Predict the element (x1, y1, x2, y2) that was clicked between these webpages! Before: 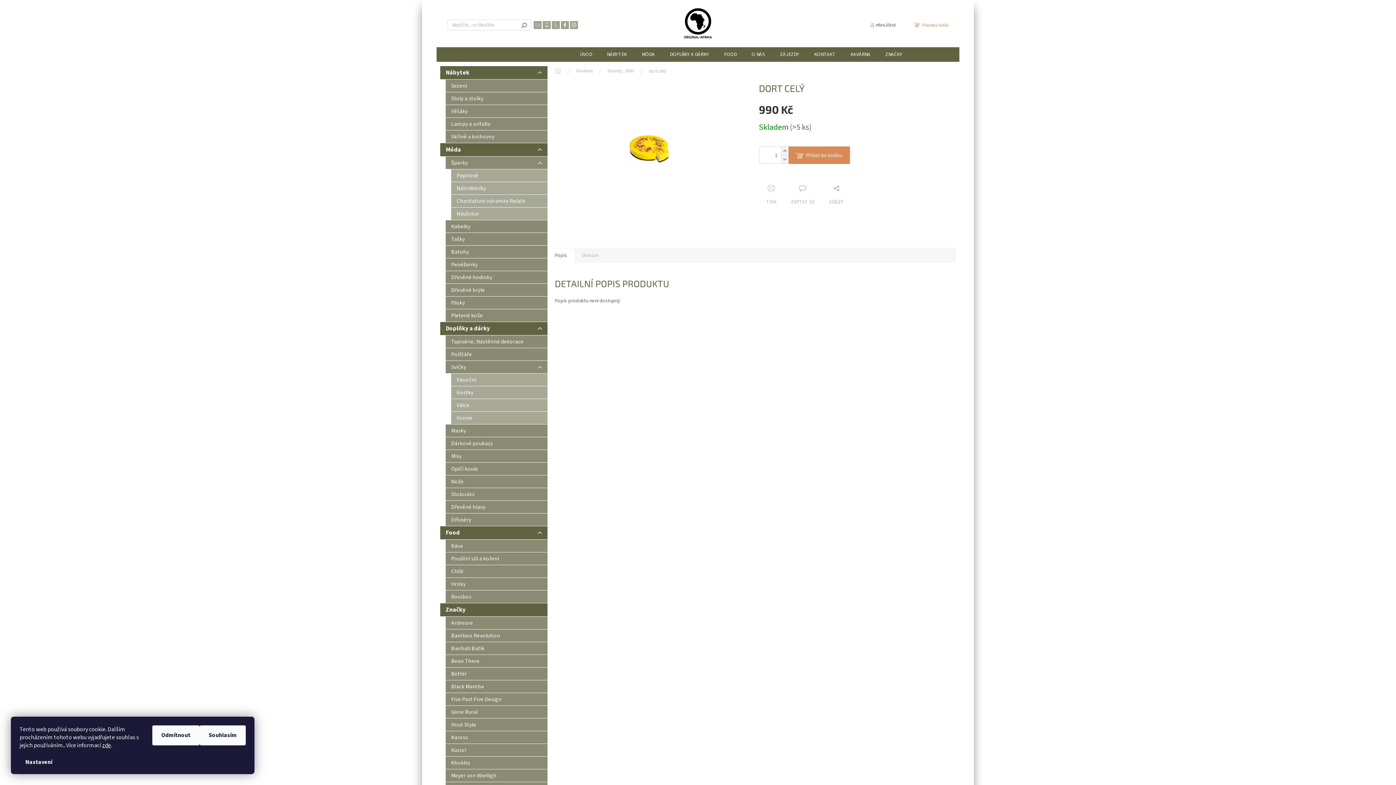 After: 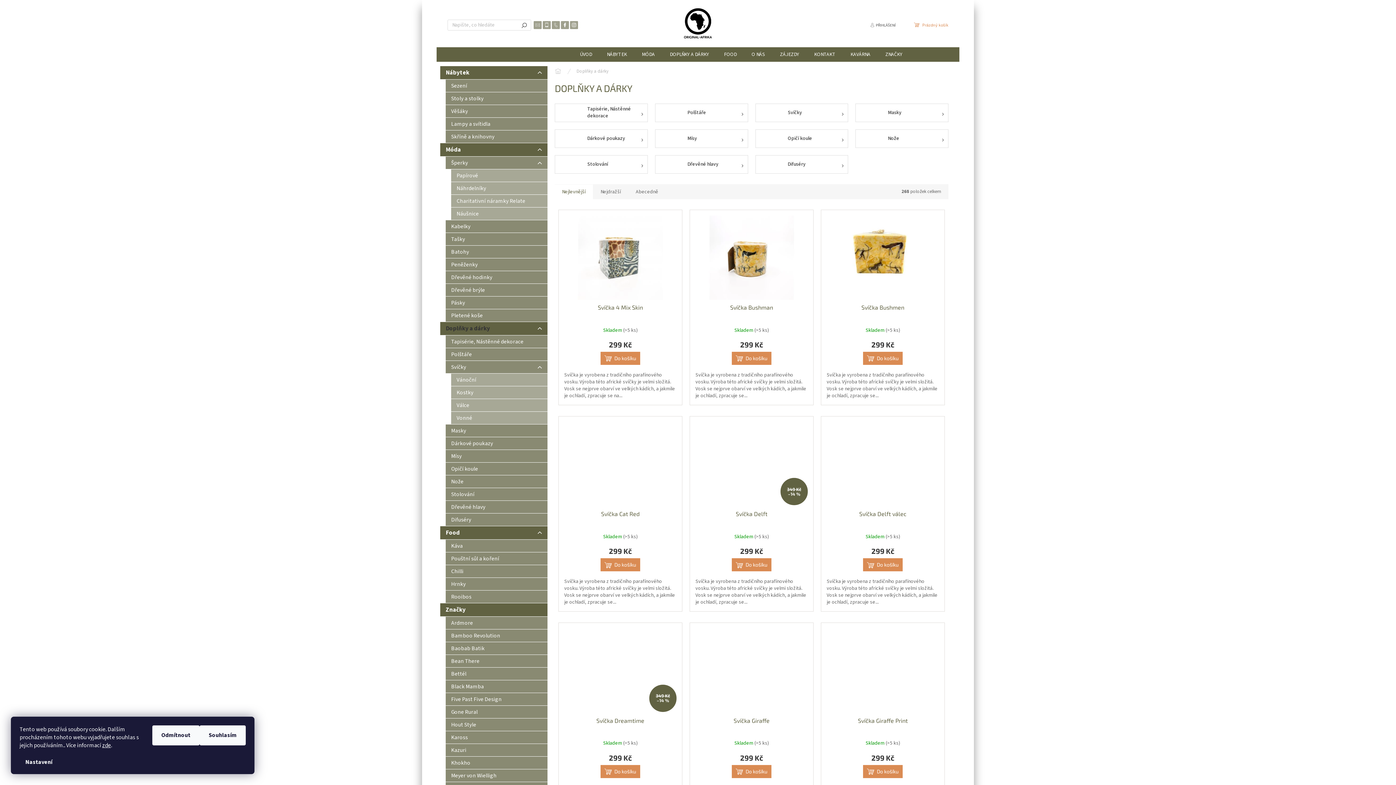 Action: bbox: (662, 47, 716, 61) label: DOPLŇKY A DÁRKY